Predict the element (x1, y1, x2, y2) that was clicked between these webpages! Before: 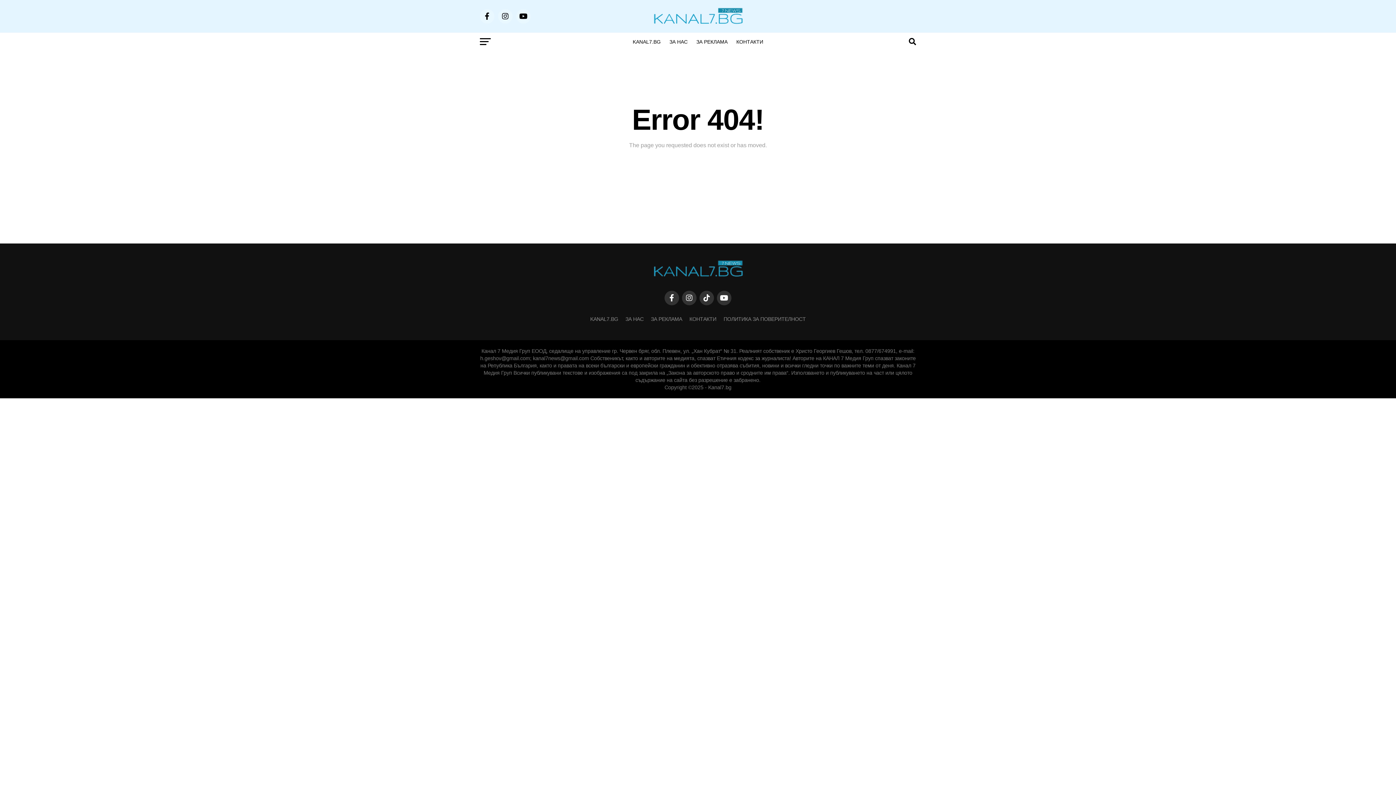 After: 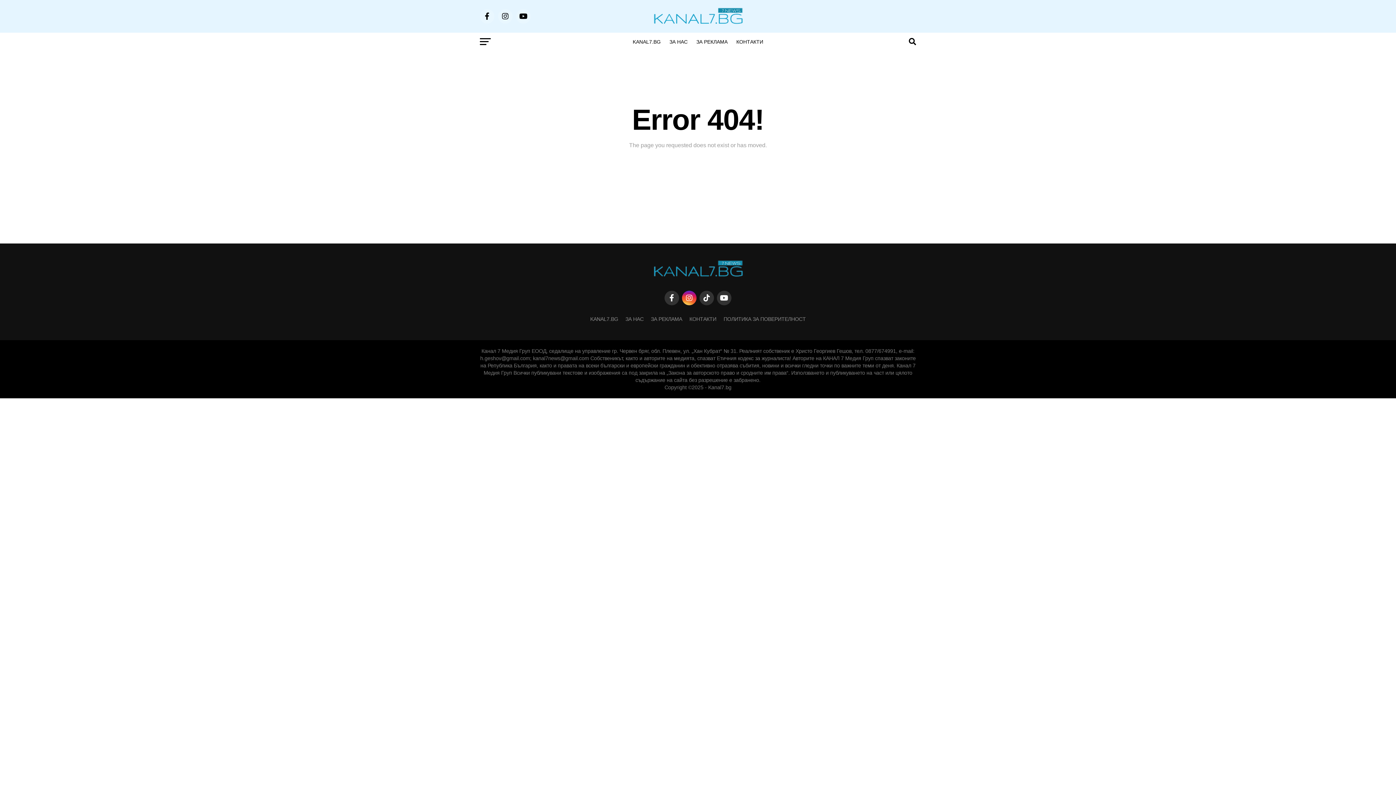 Action: bbox: (682, 290, 696, 305)